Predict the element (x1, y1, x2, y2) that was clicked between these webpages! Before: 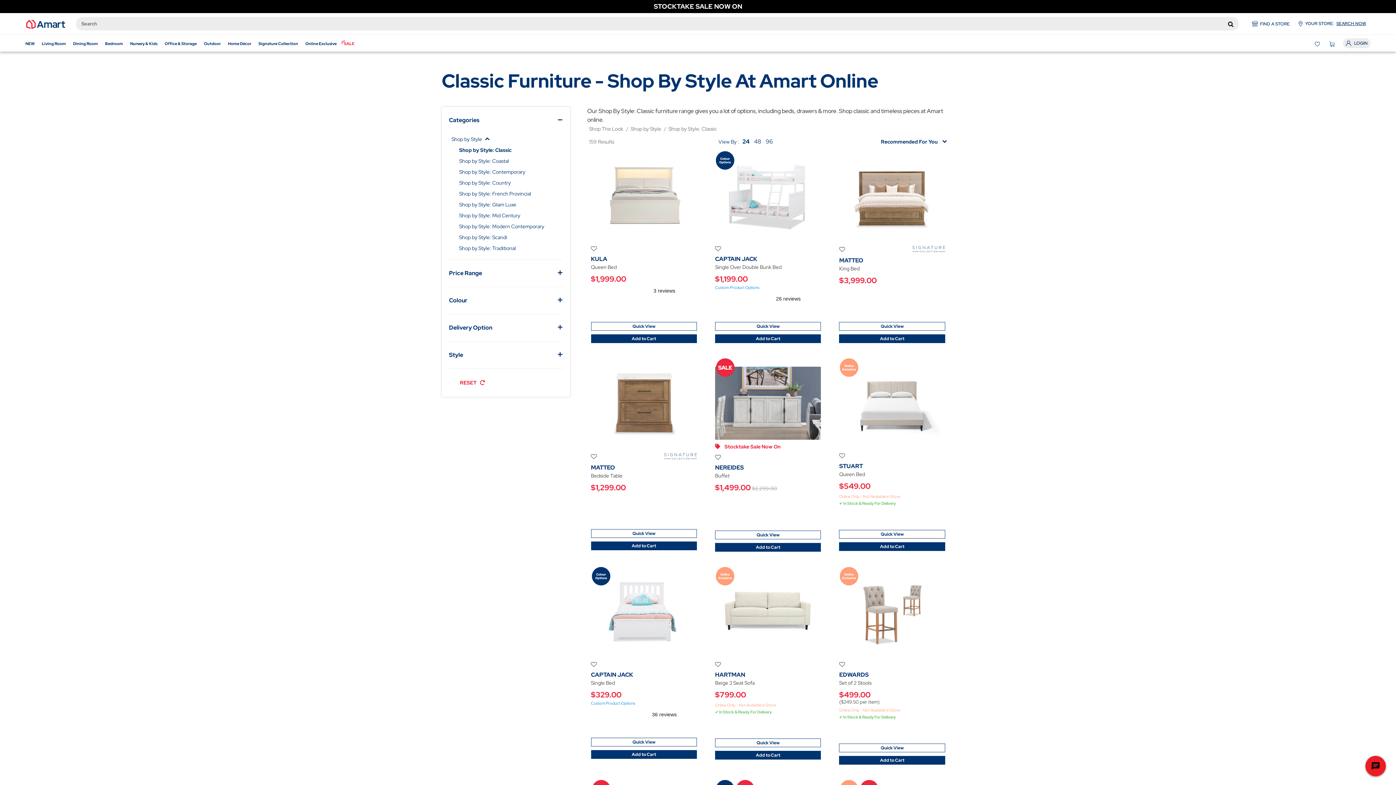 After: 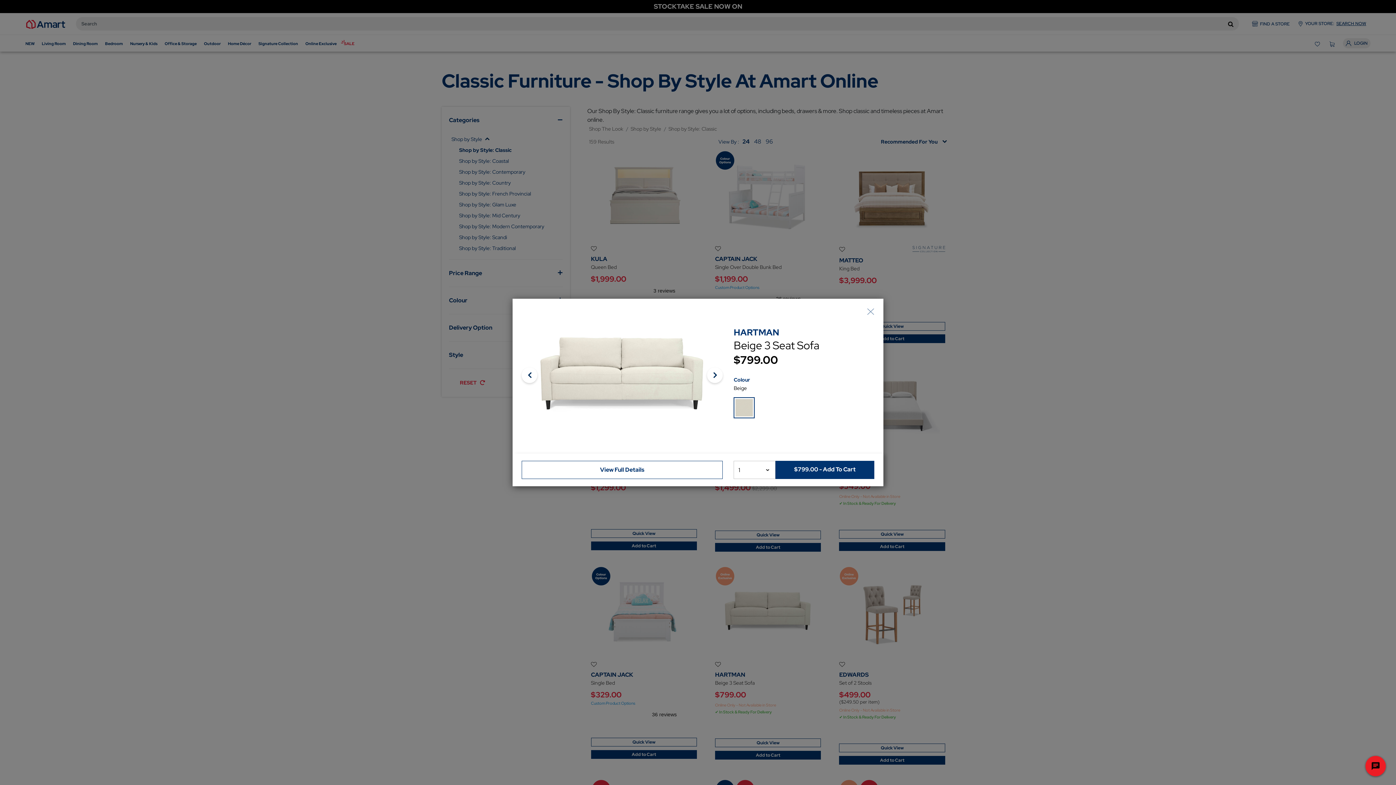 Action: bbox: (715, 738, 821, 747) label: Quick View